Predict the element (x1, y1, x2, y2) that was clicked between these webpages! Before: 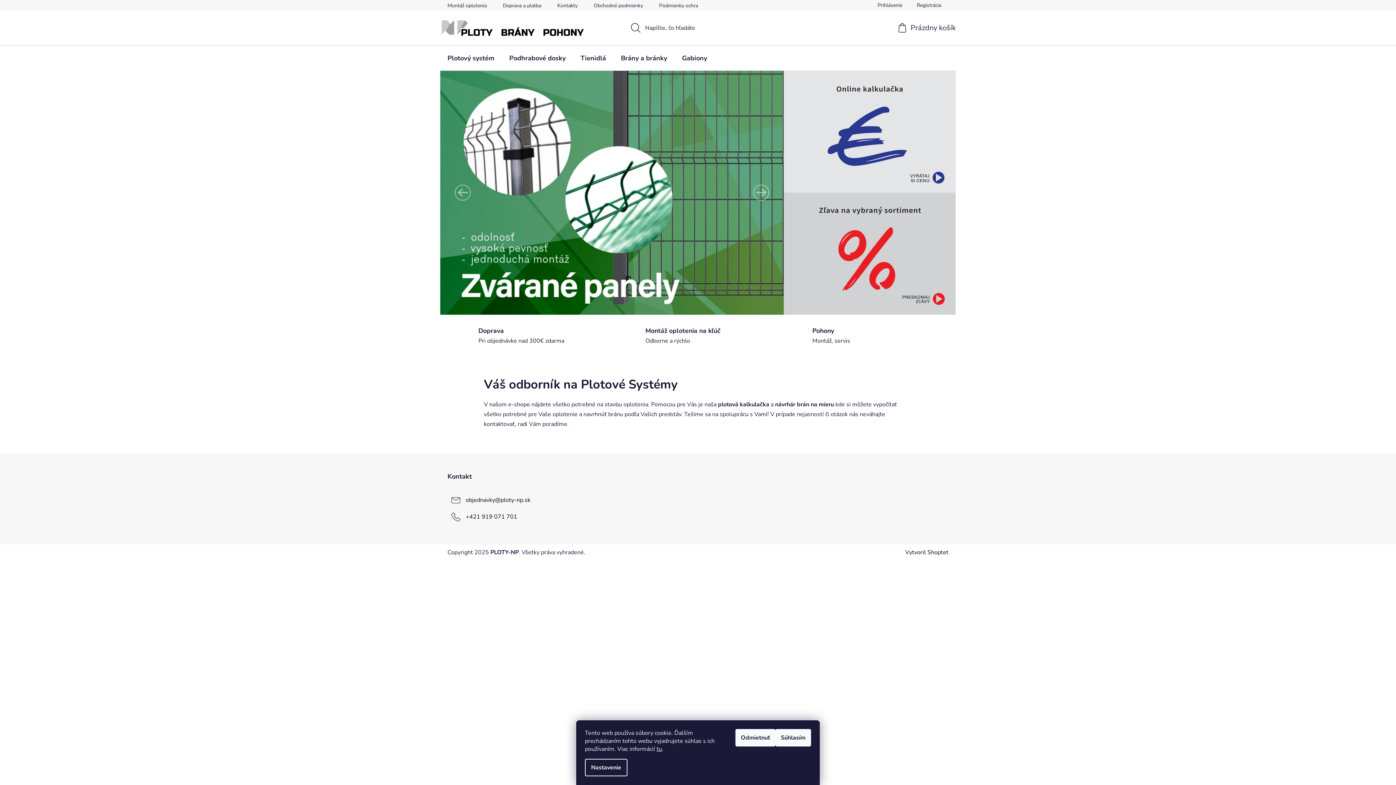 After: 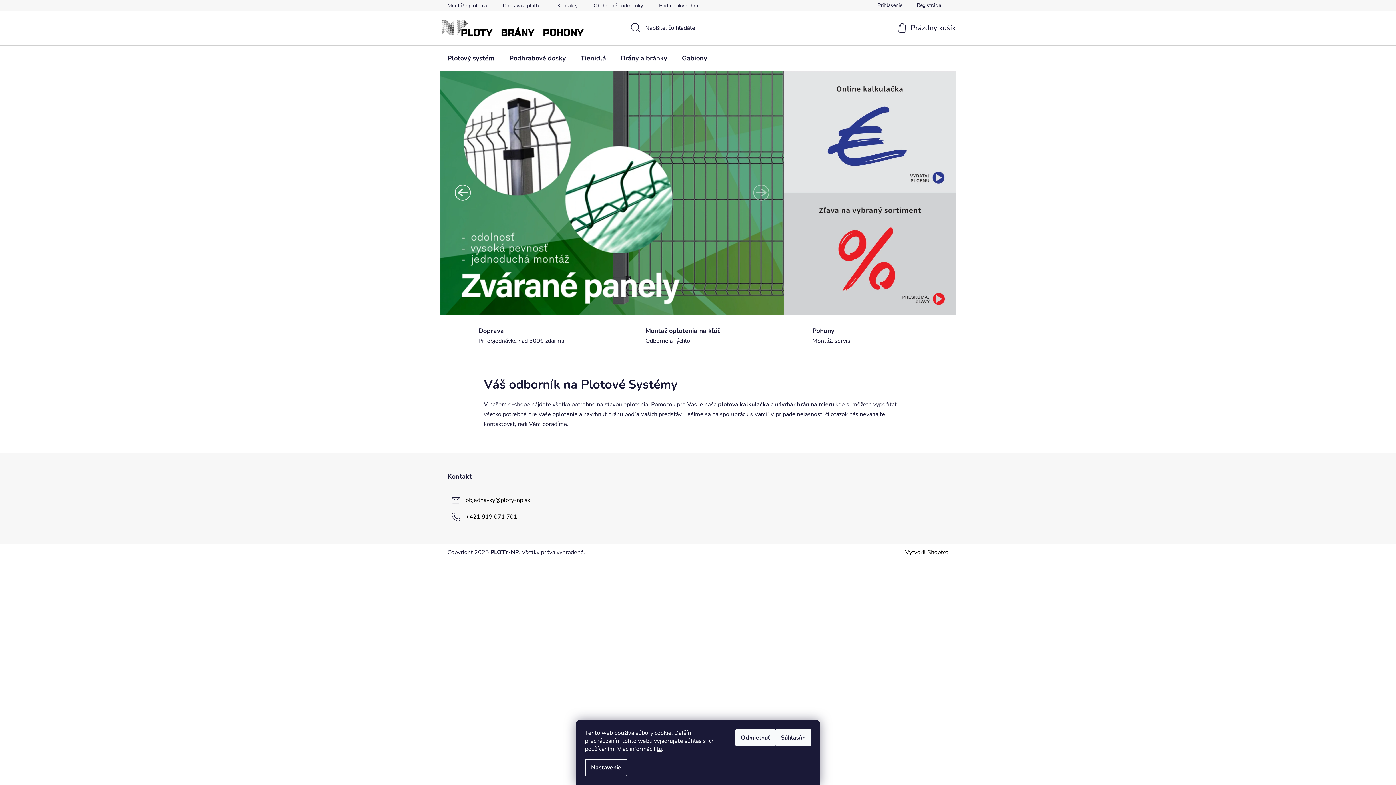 Action: label: Predchádzajúce bbox: (454, 184, 470, 200)